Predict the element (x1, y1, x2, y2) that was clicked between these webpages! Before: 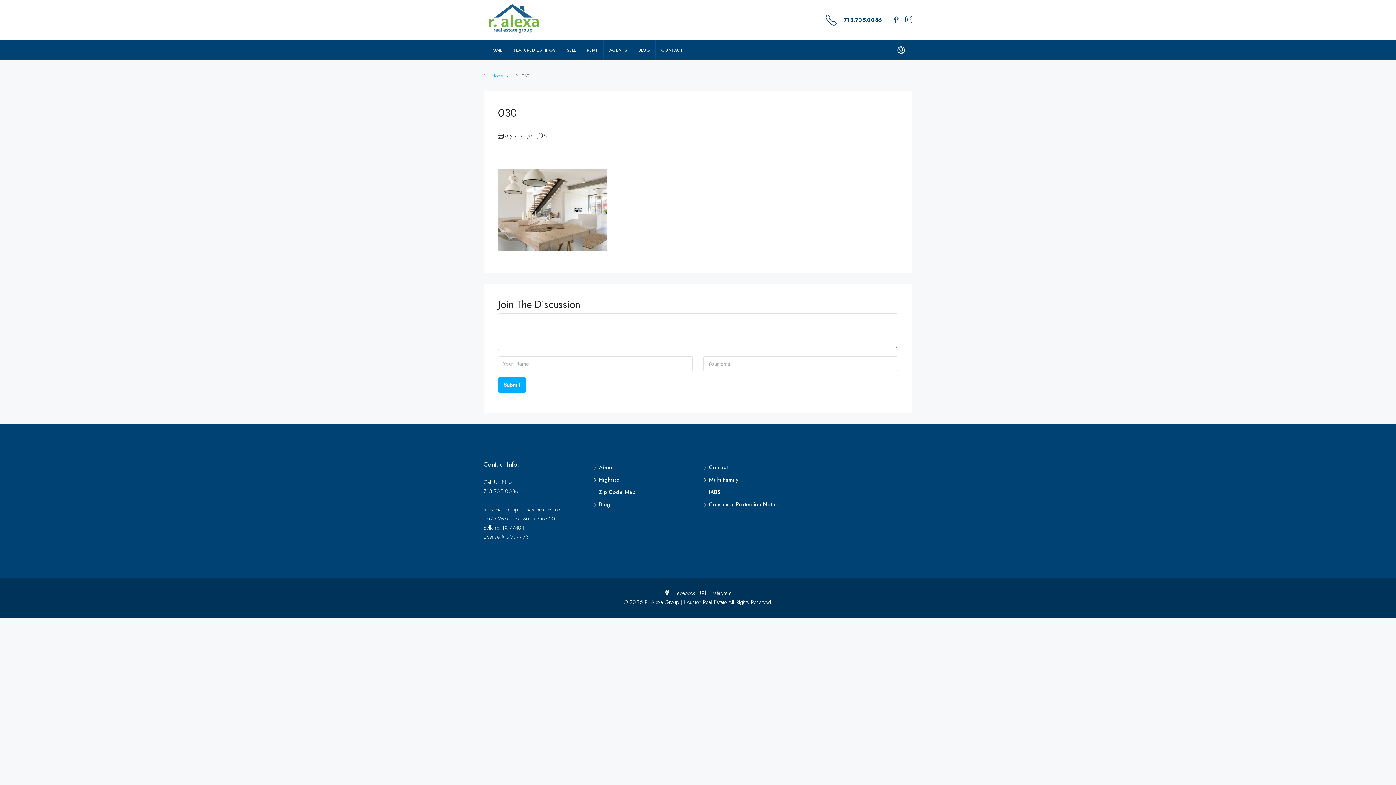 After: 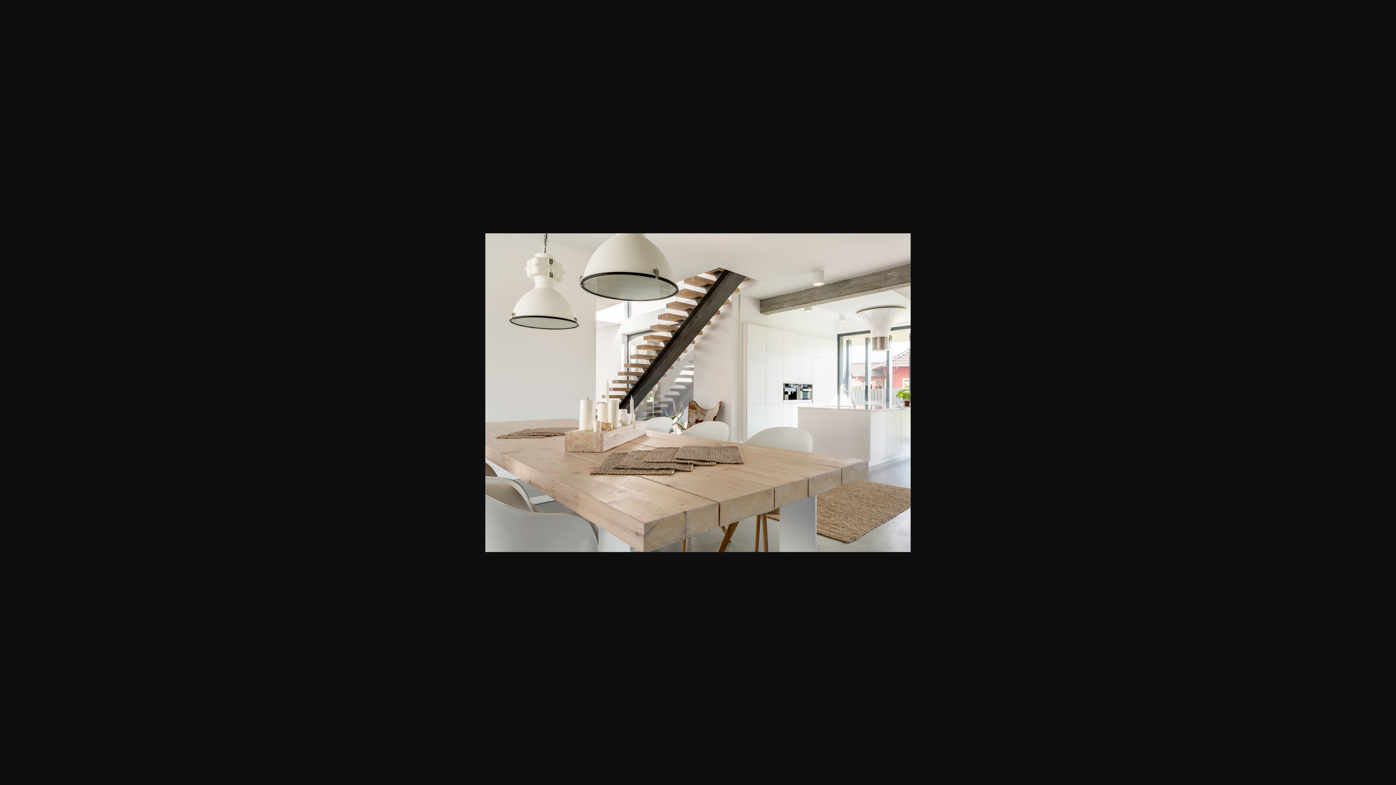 Action: bbox: (498, 205, 607, 213)